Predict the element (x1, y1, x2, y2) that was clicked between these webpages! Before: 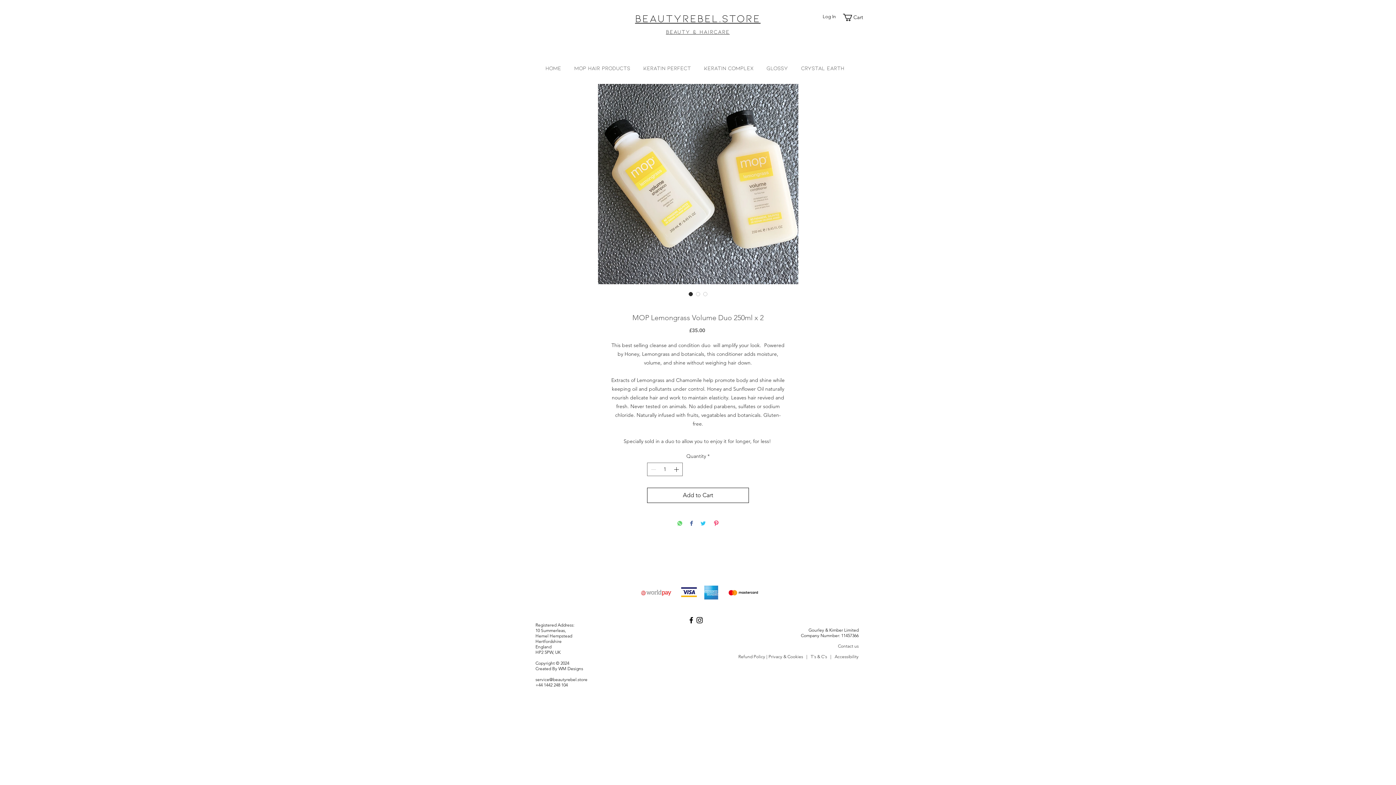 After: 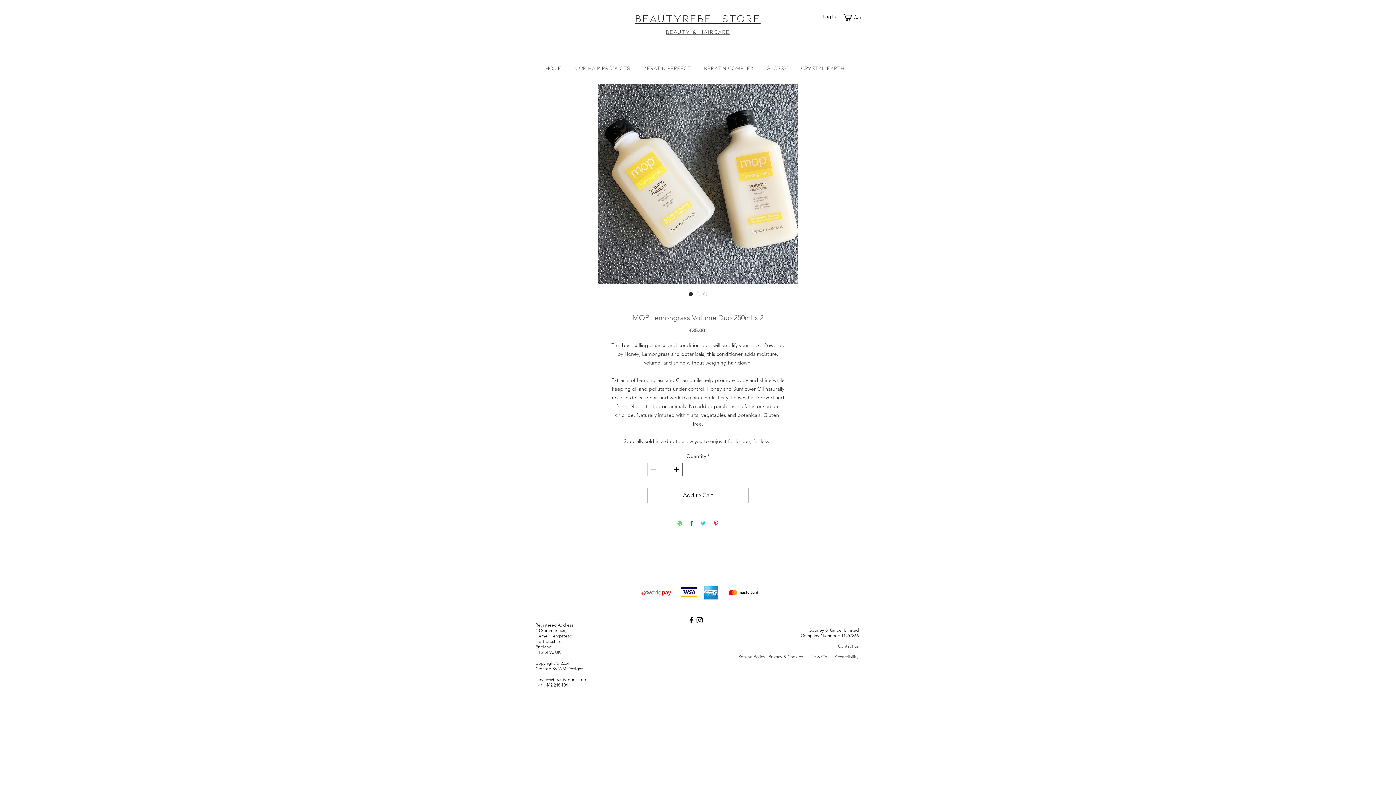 Action: bbox: (695, 616, 704, 624) label: Black Instagram Icon